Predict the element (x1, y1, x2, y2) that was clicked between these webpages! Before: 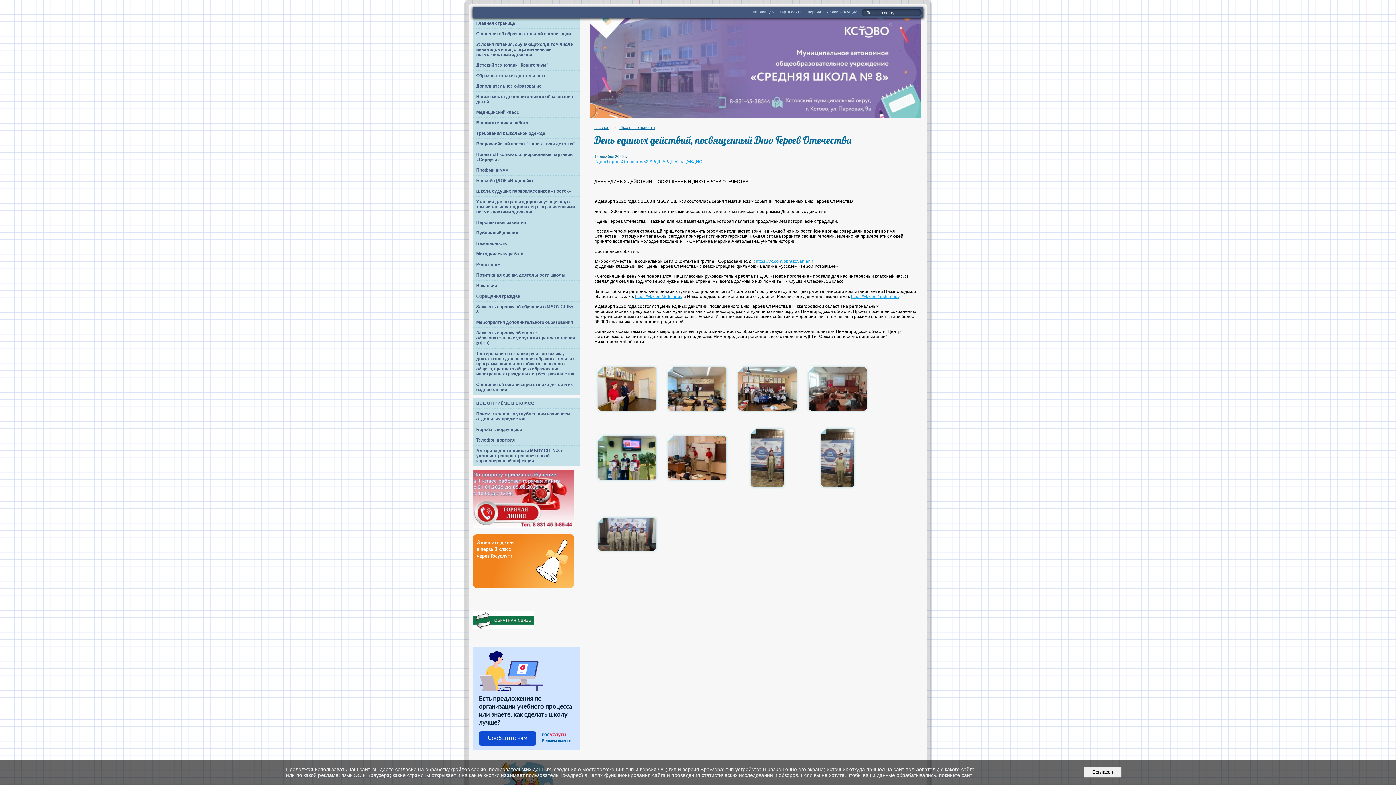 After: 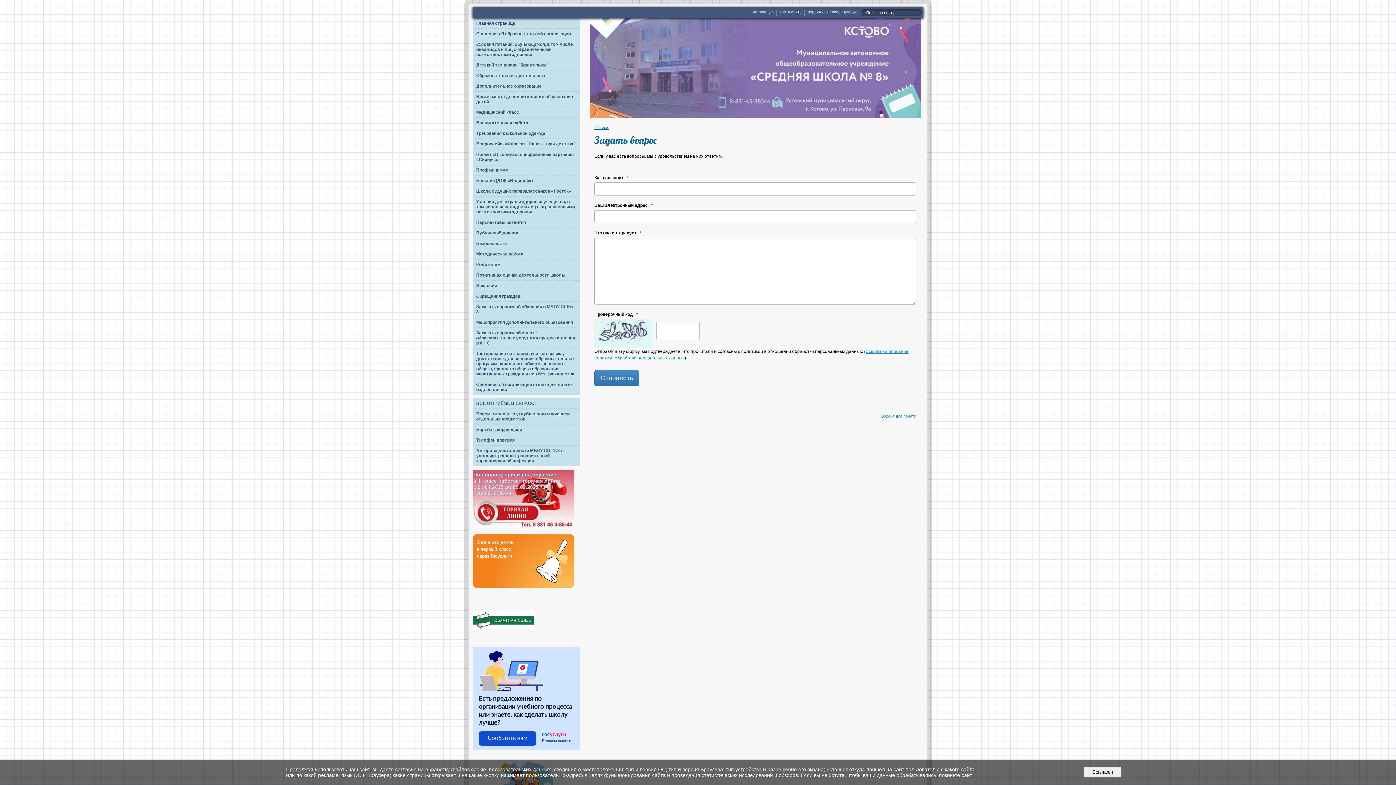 Action: bbox: (472, 625, 534, 630)